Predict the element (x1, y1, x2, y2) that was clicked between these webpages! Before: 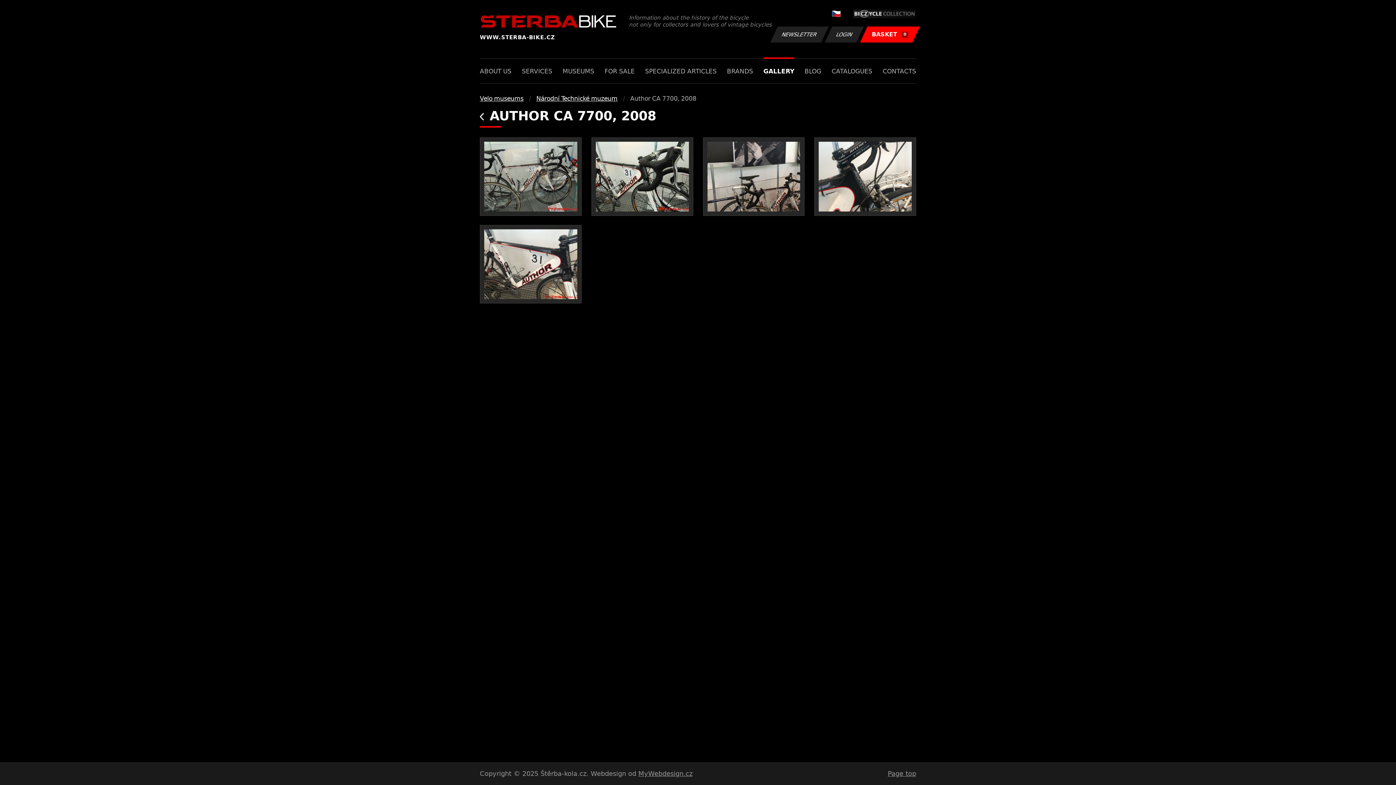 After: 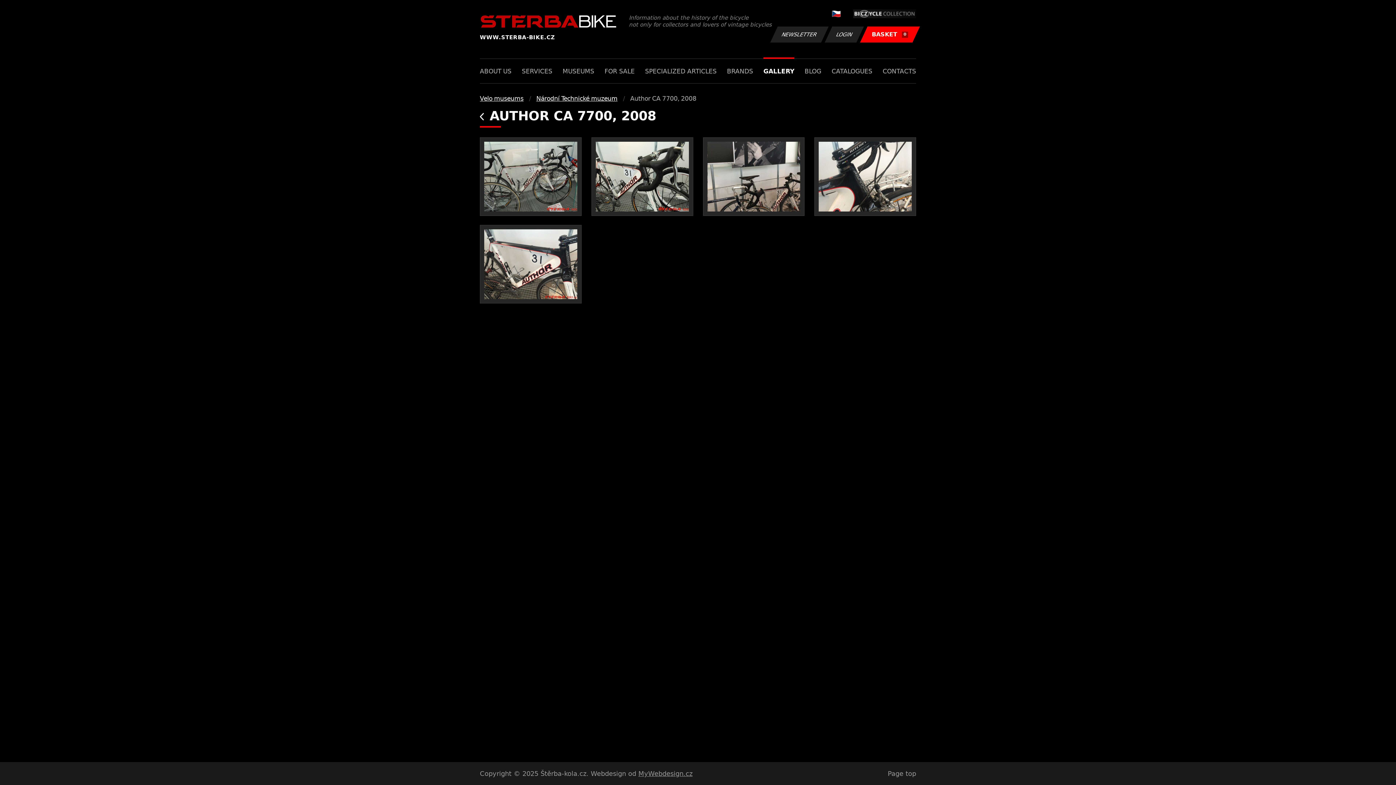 Action: bbox: (888, 770, 916, 777) label: Page top